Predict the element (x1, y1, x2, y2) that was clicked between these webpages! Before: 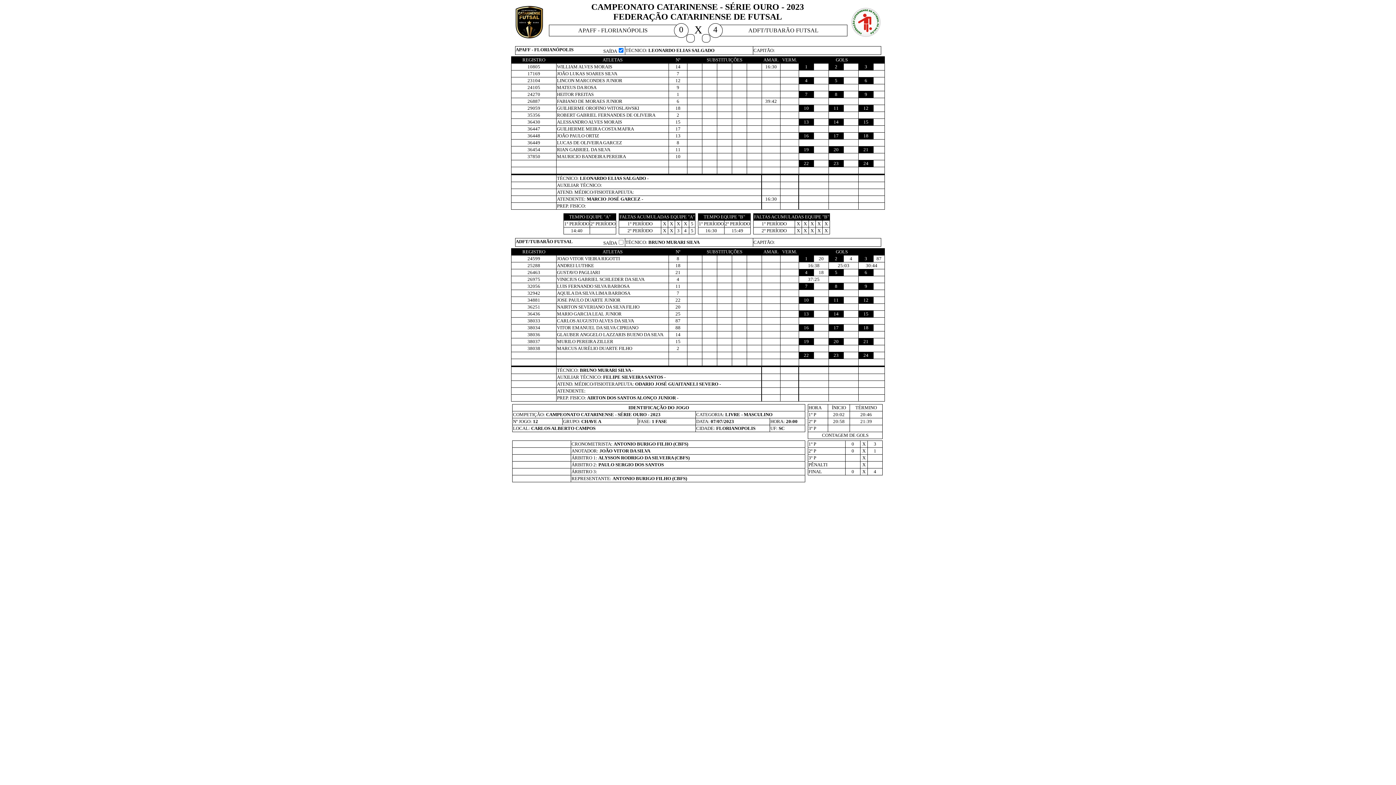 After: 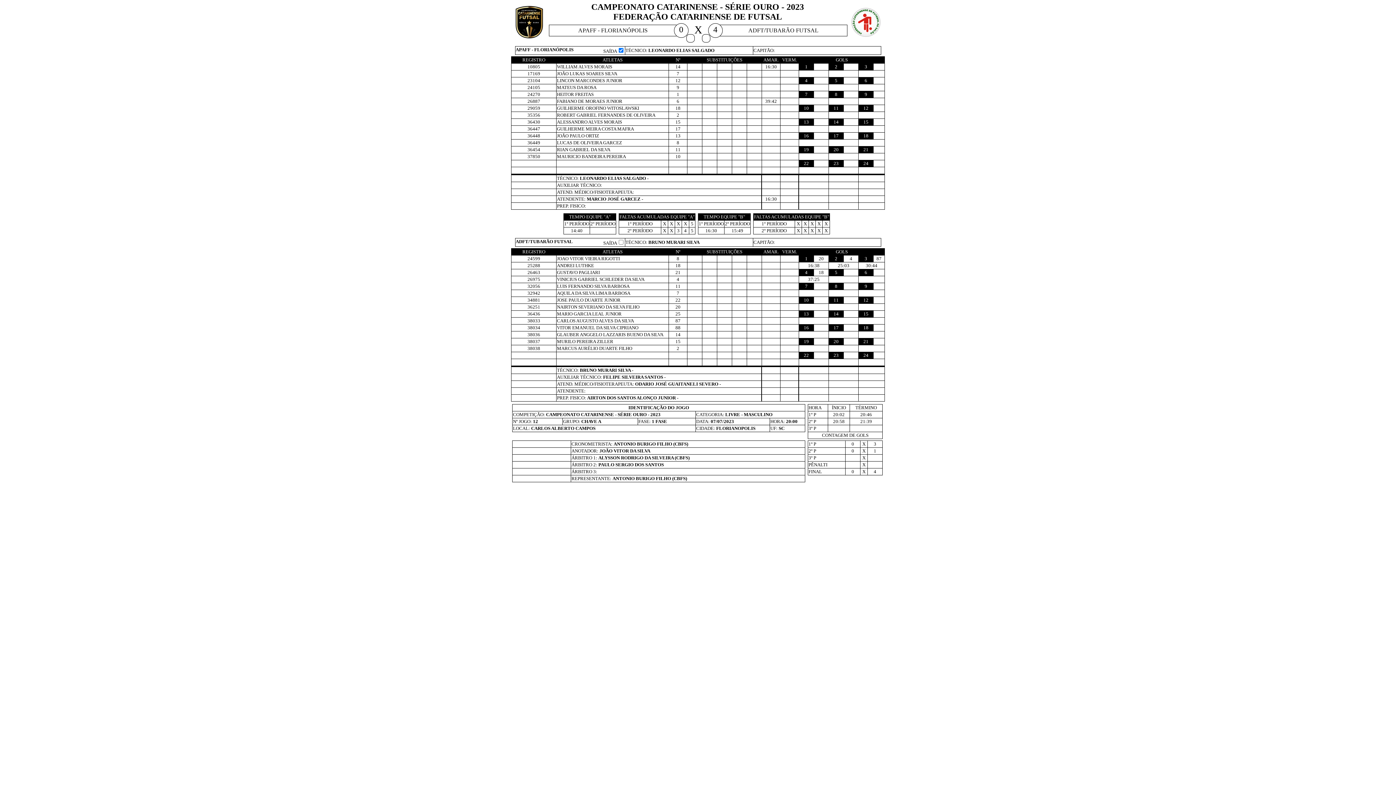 Action: label: 22 bbox: (804, 352, 809, 358)